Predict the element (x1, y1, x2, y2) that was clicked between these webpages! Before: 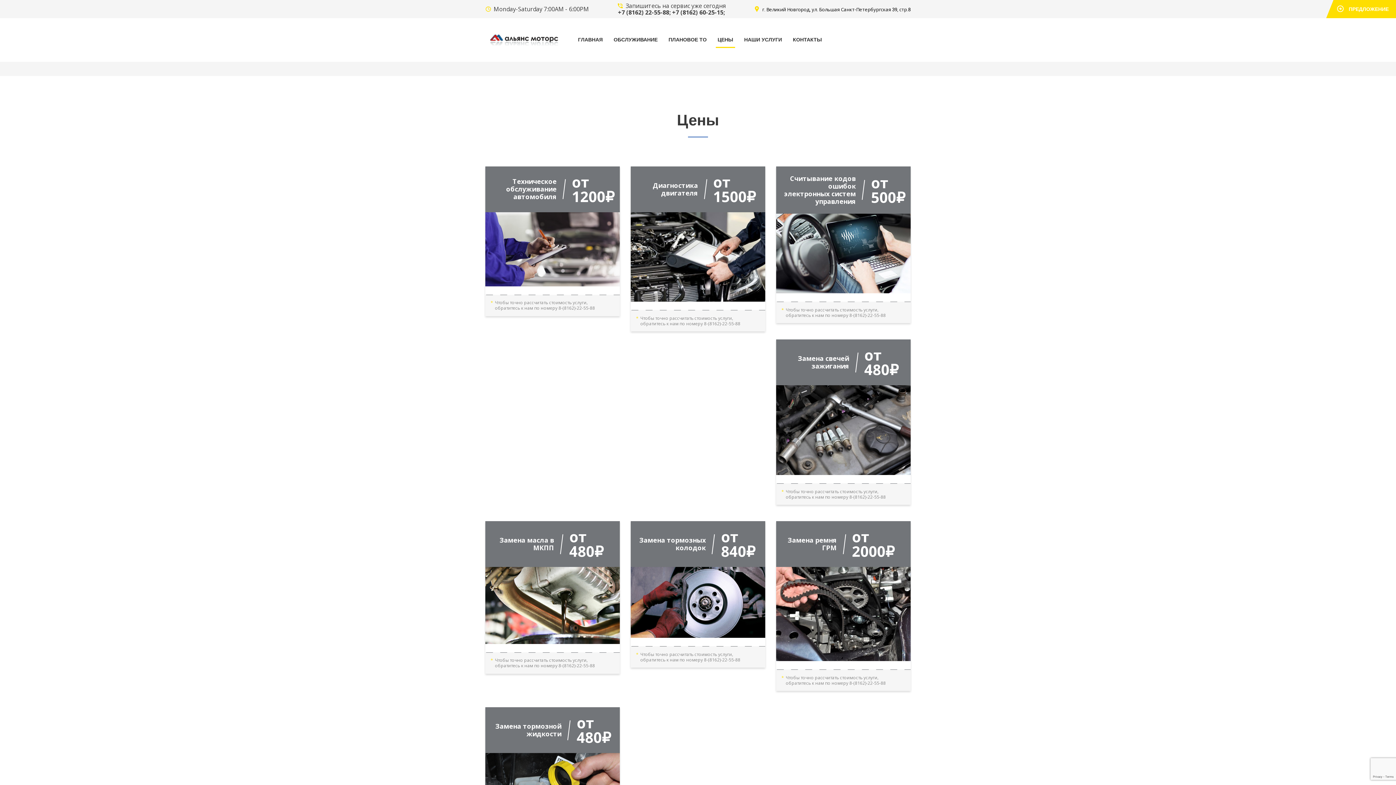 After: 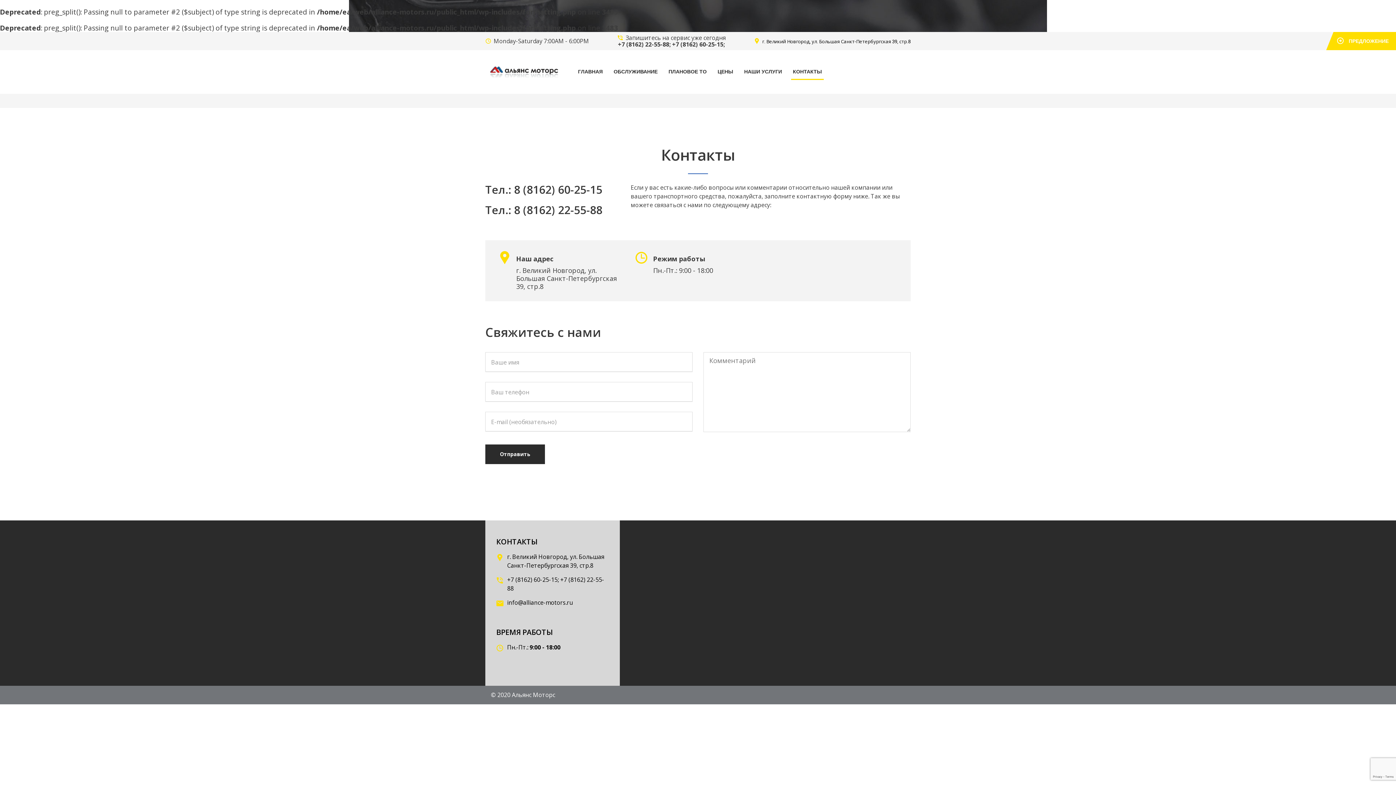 Action: label: КОНТАКТЫ bbox: (787, 33, 827, 45)